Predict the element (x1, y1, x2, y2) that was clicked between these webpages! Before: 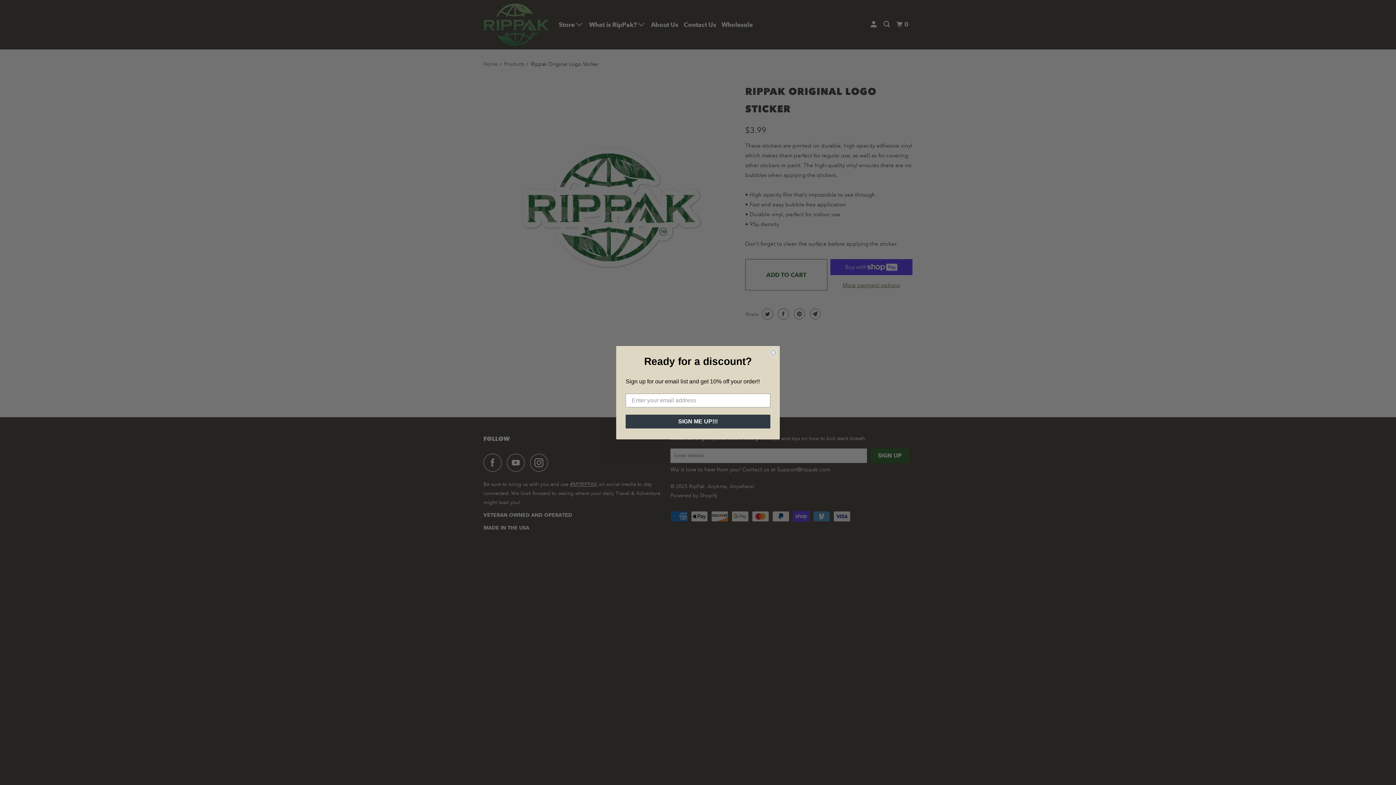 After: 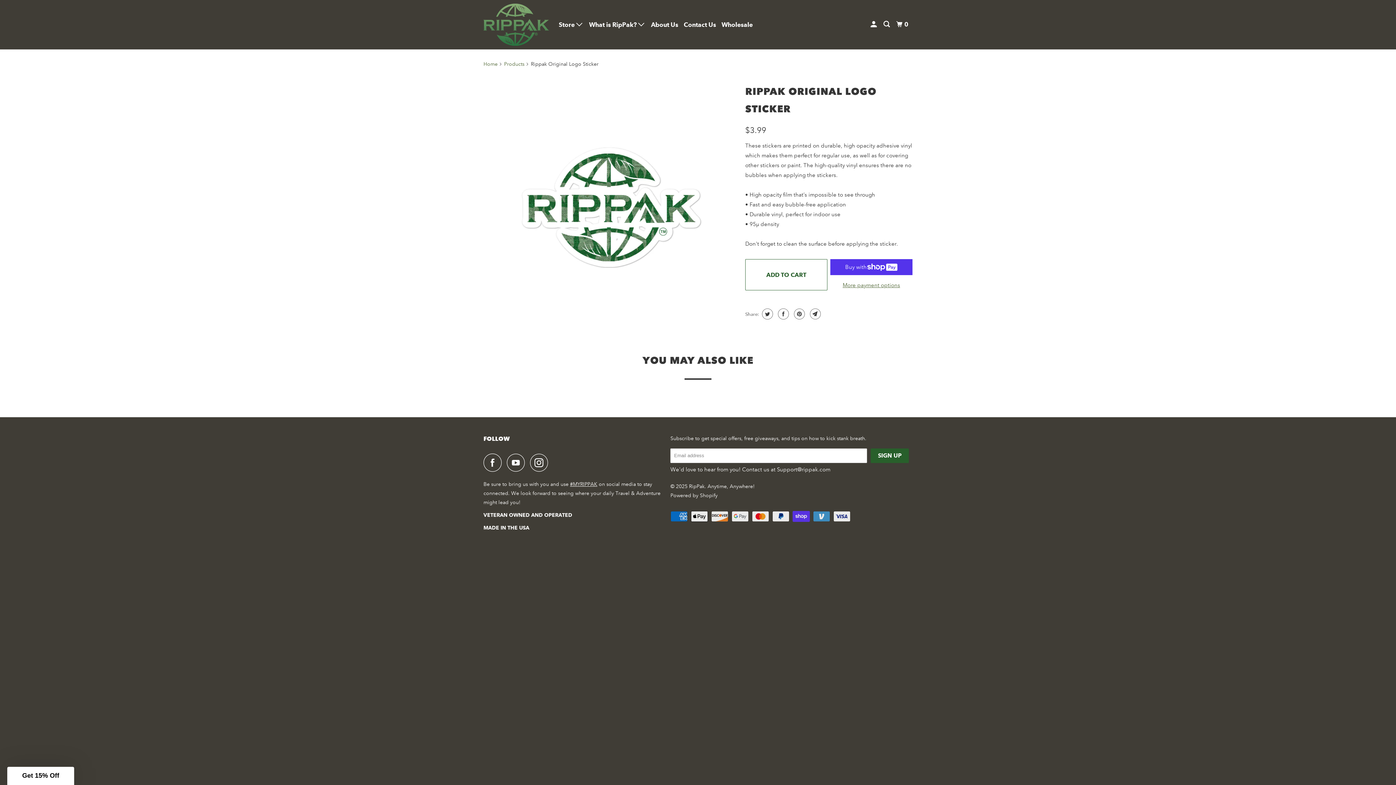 Action: label: Close dialog bbox: (769, 348, 777, 356)